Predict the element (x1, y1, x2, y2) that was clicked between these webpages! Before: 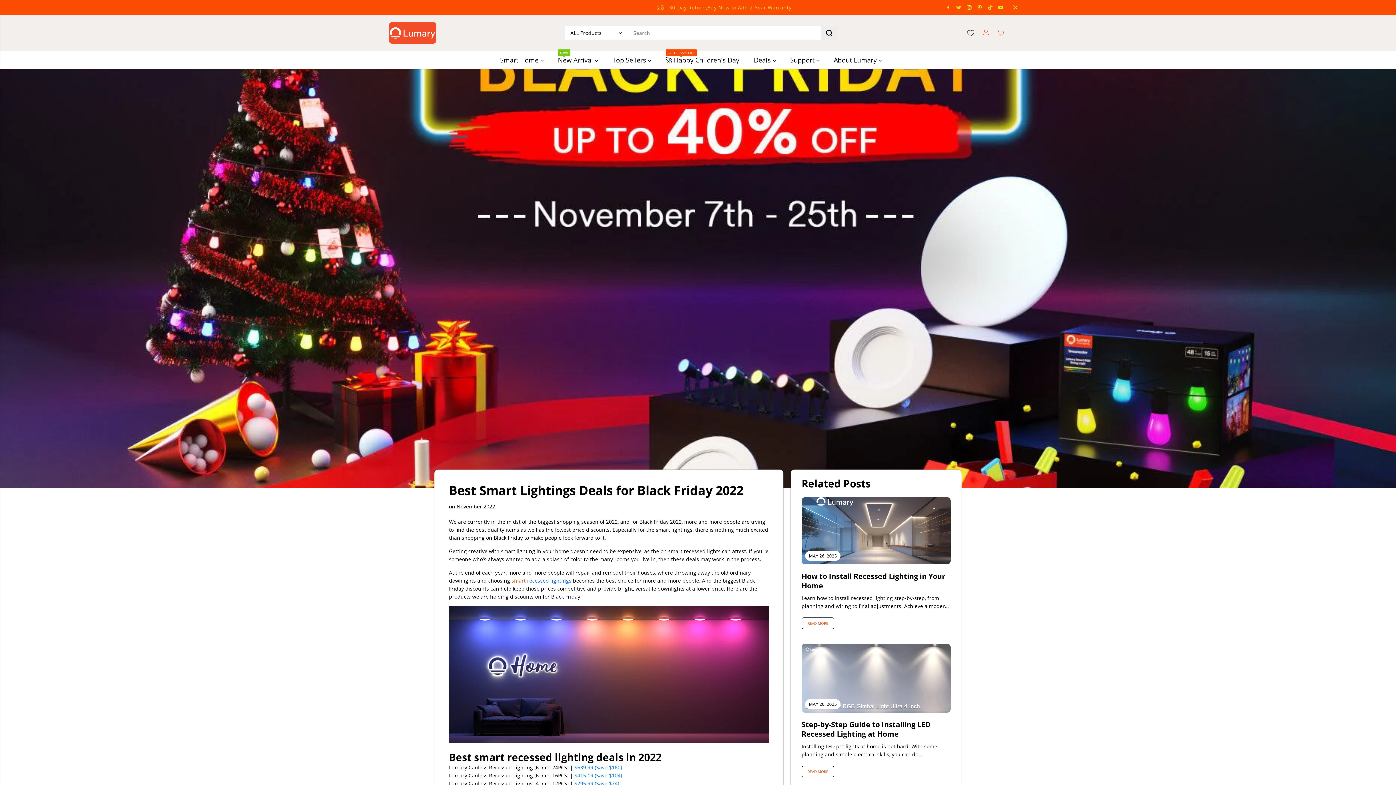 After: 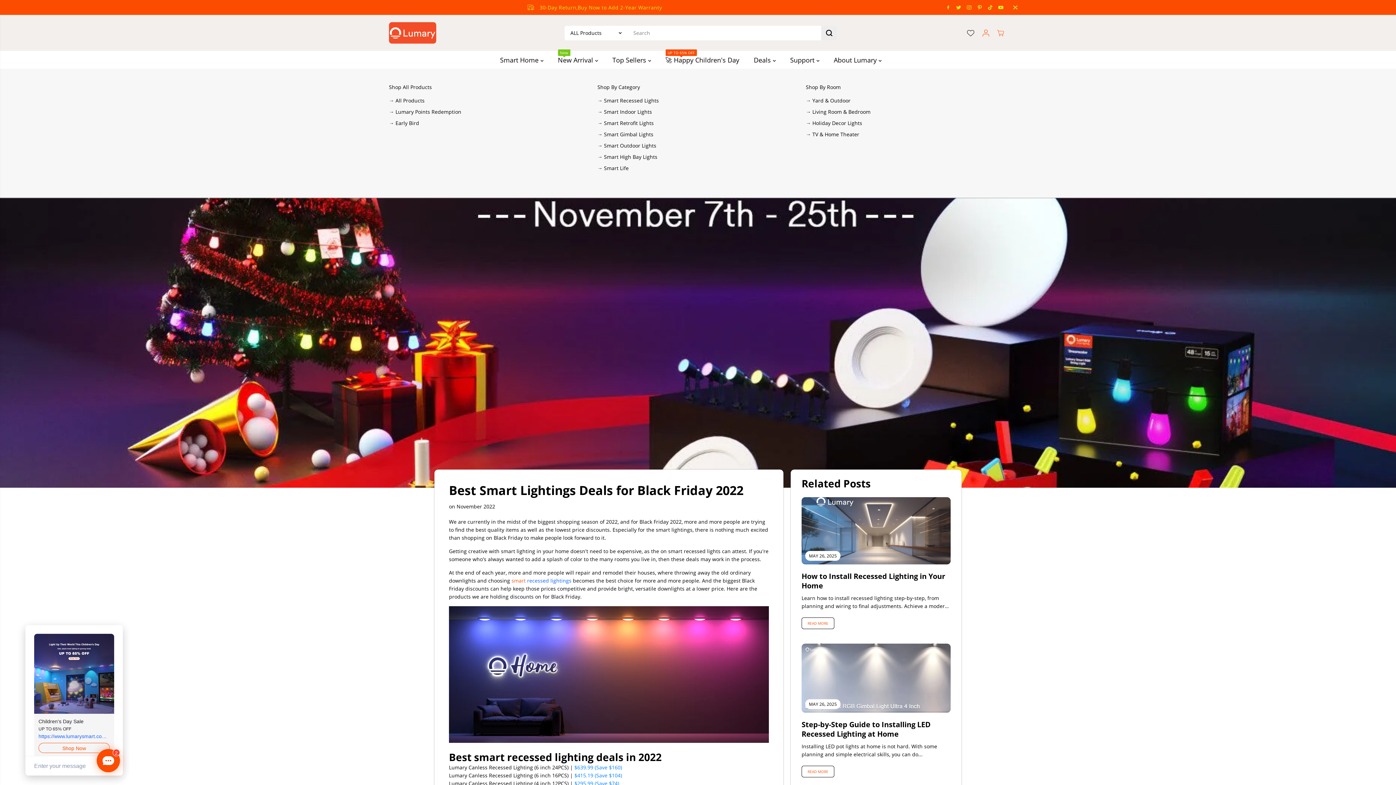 Action: label: Smart Home  bbox: (500, 50, 554, 69)